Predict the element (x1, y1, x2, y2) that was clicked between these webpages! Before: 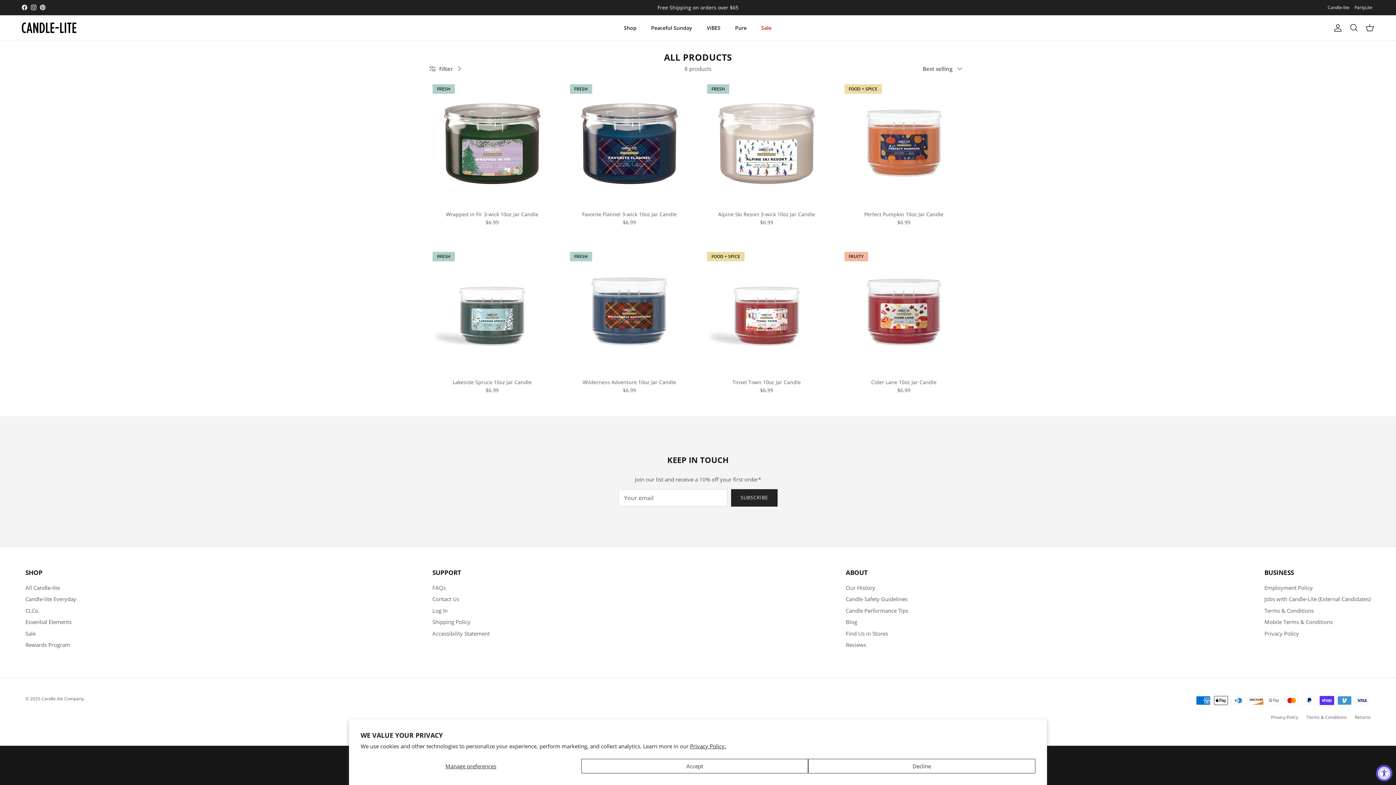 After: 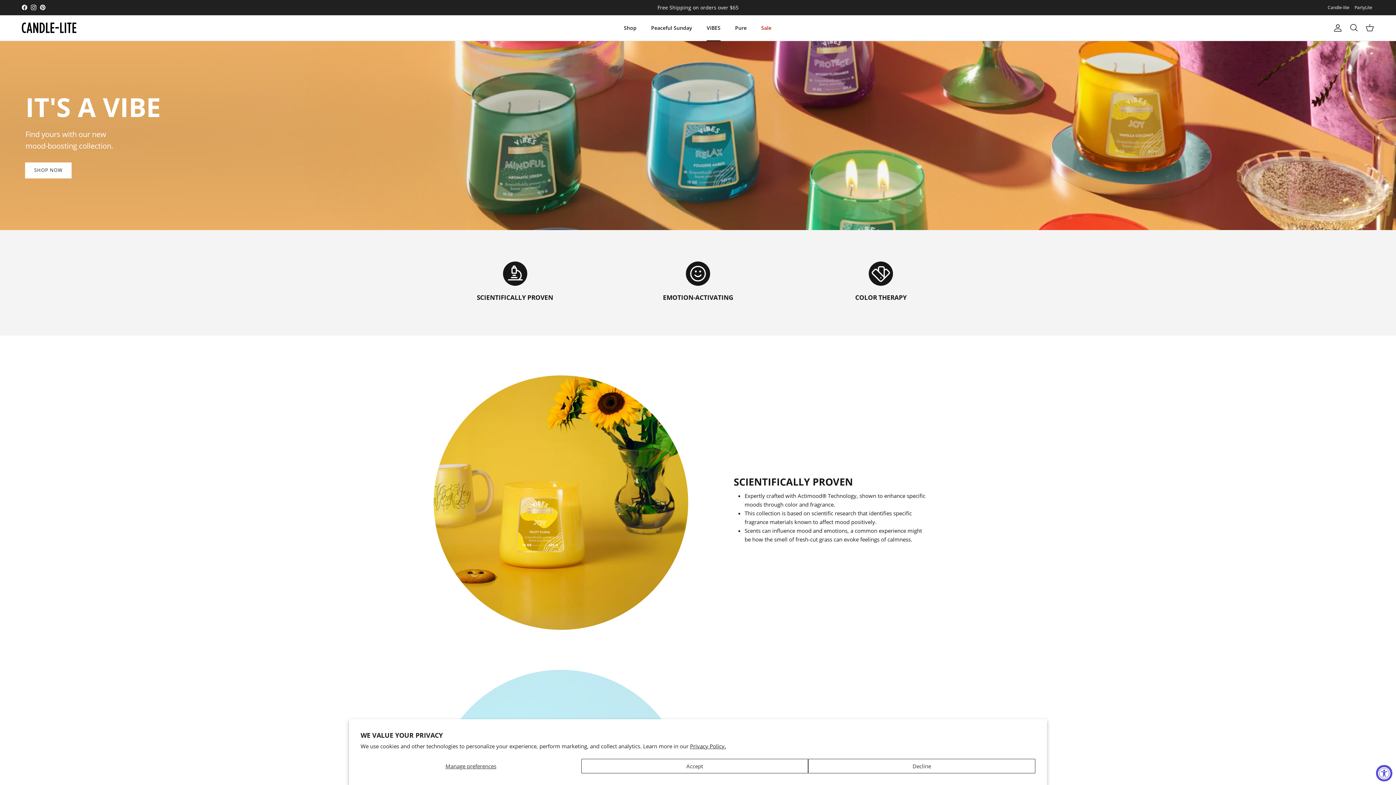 Action: label: ViBES bbox: (700, 16, 727, 39)